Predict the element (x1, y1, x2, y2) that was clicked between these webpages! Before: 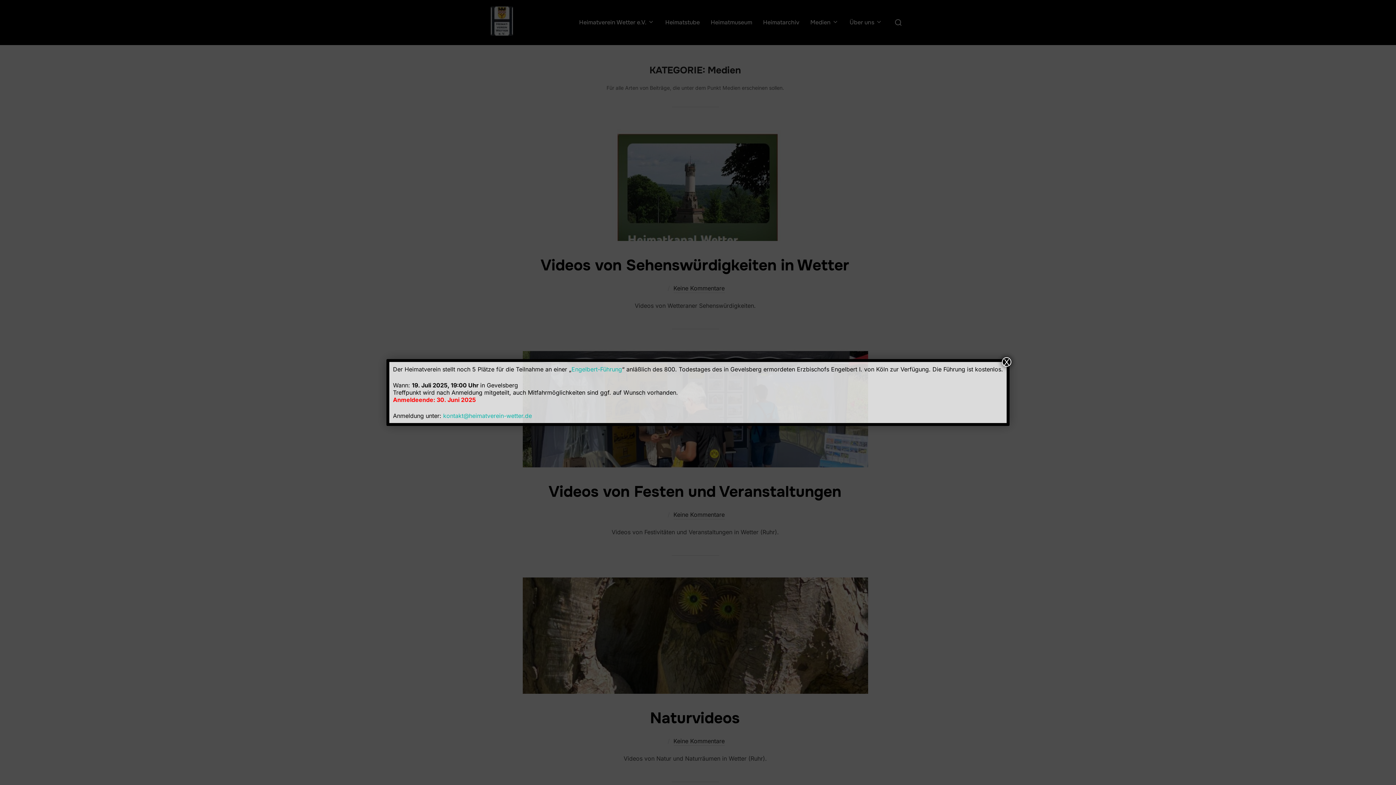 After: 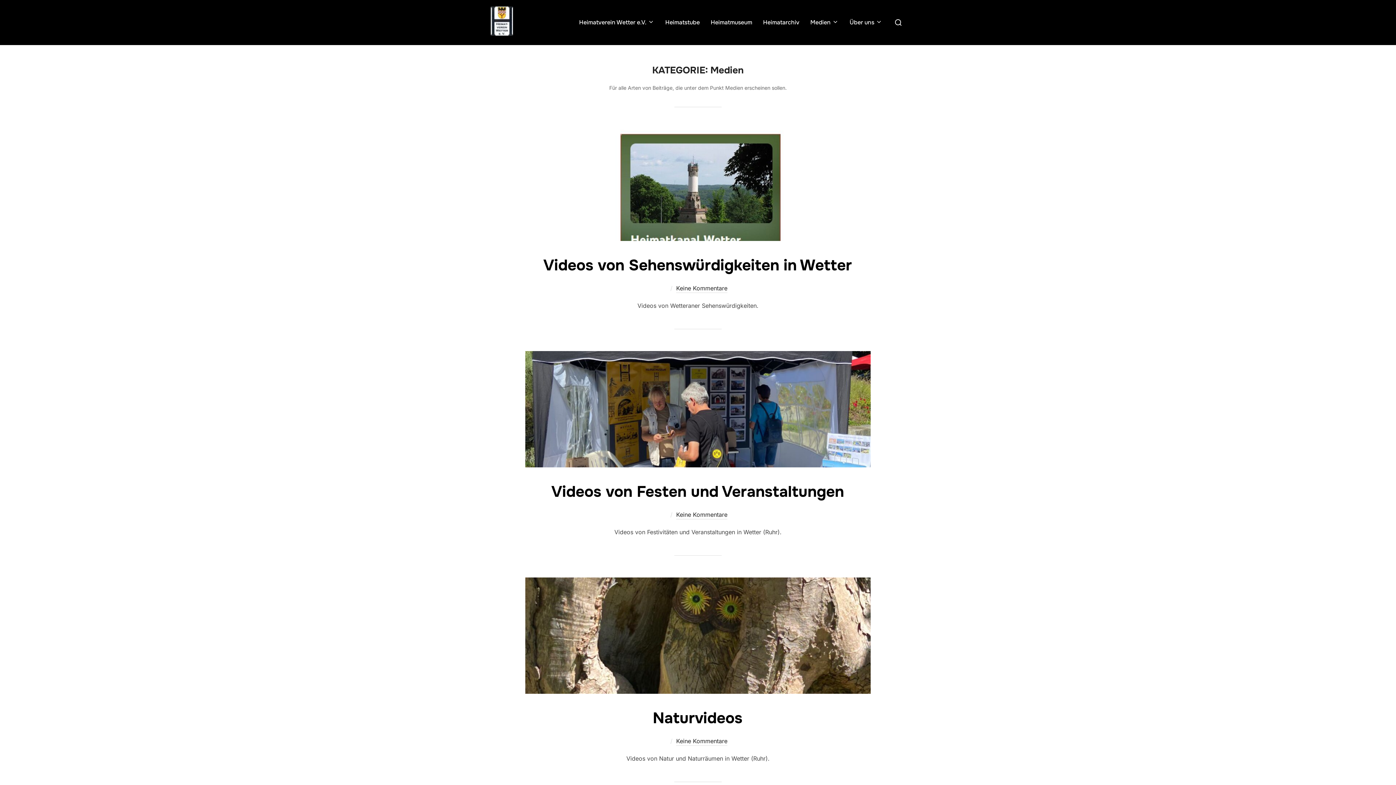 Action: bbox: (1002, 357, 1011, 366) label: Schließen